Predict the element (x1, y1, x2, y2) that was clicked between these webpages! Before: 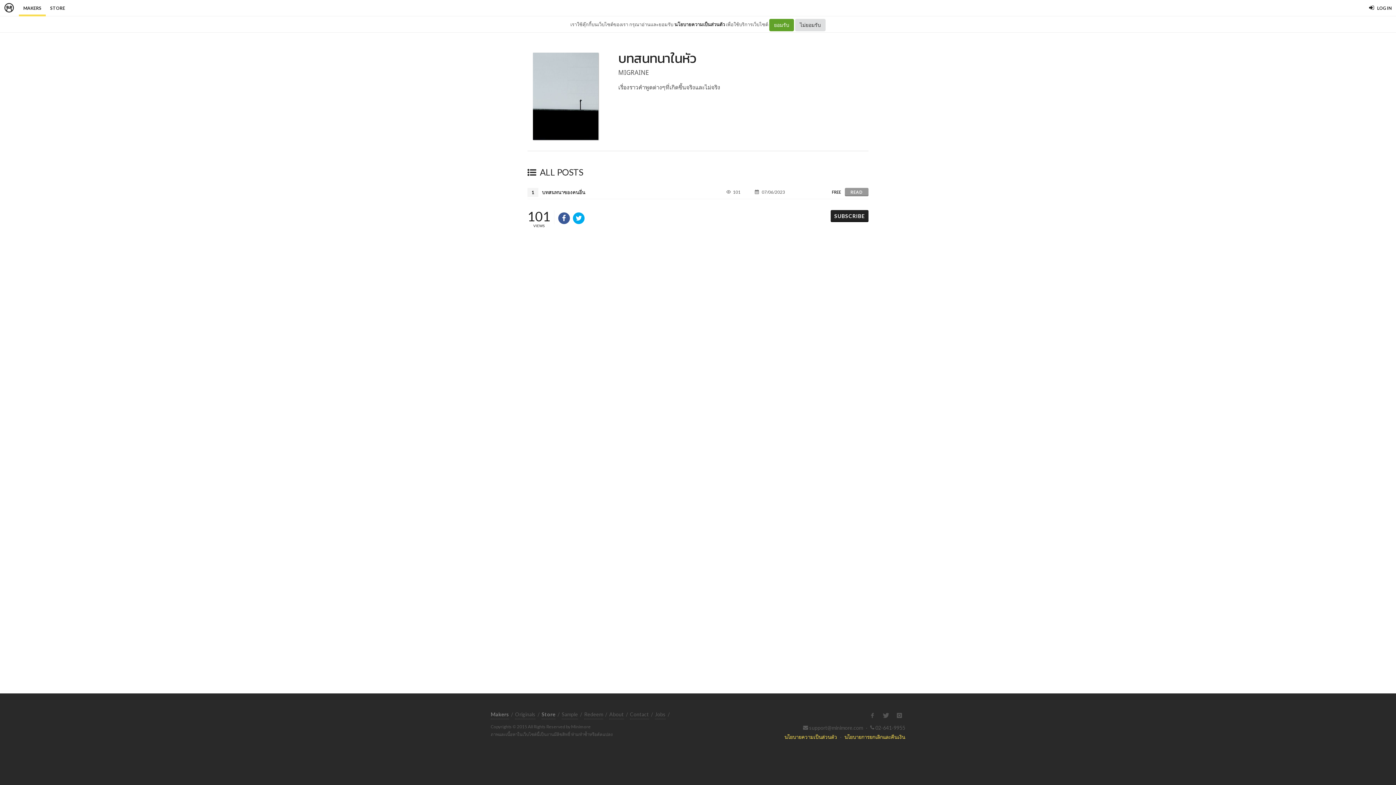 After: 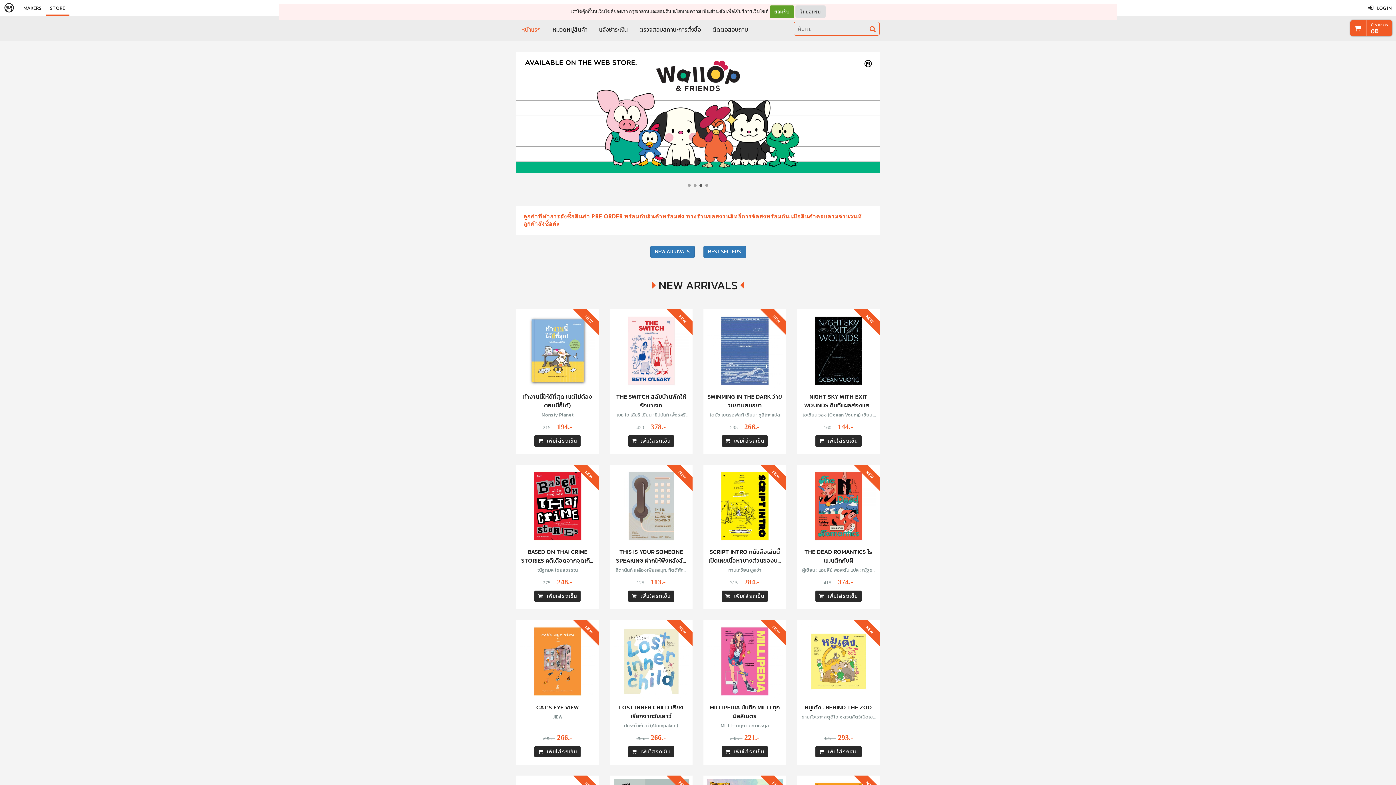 Action: bbox: (45, 0, 69, 16) label: STORE